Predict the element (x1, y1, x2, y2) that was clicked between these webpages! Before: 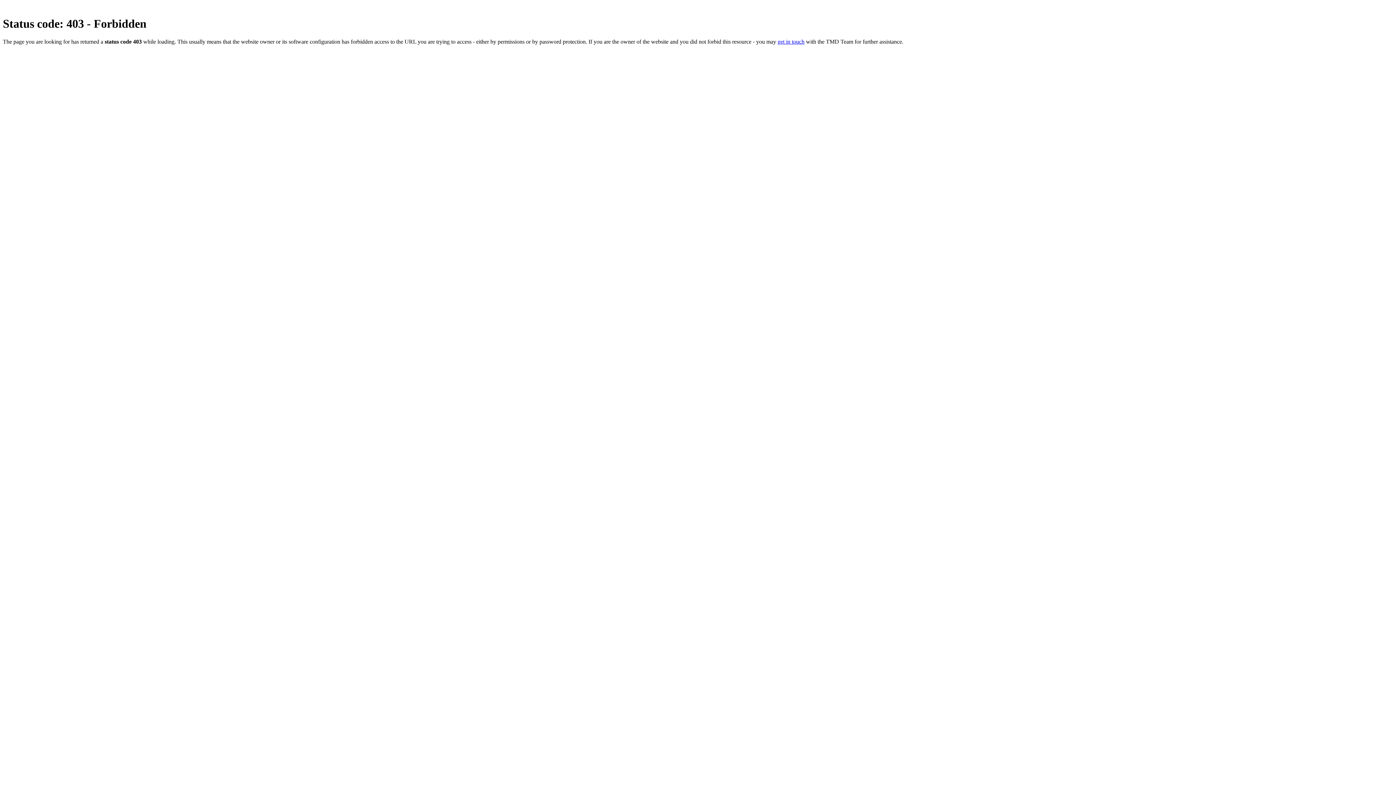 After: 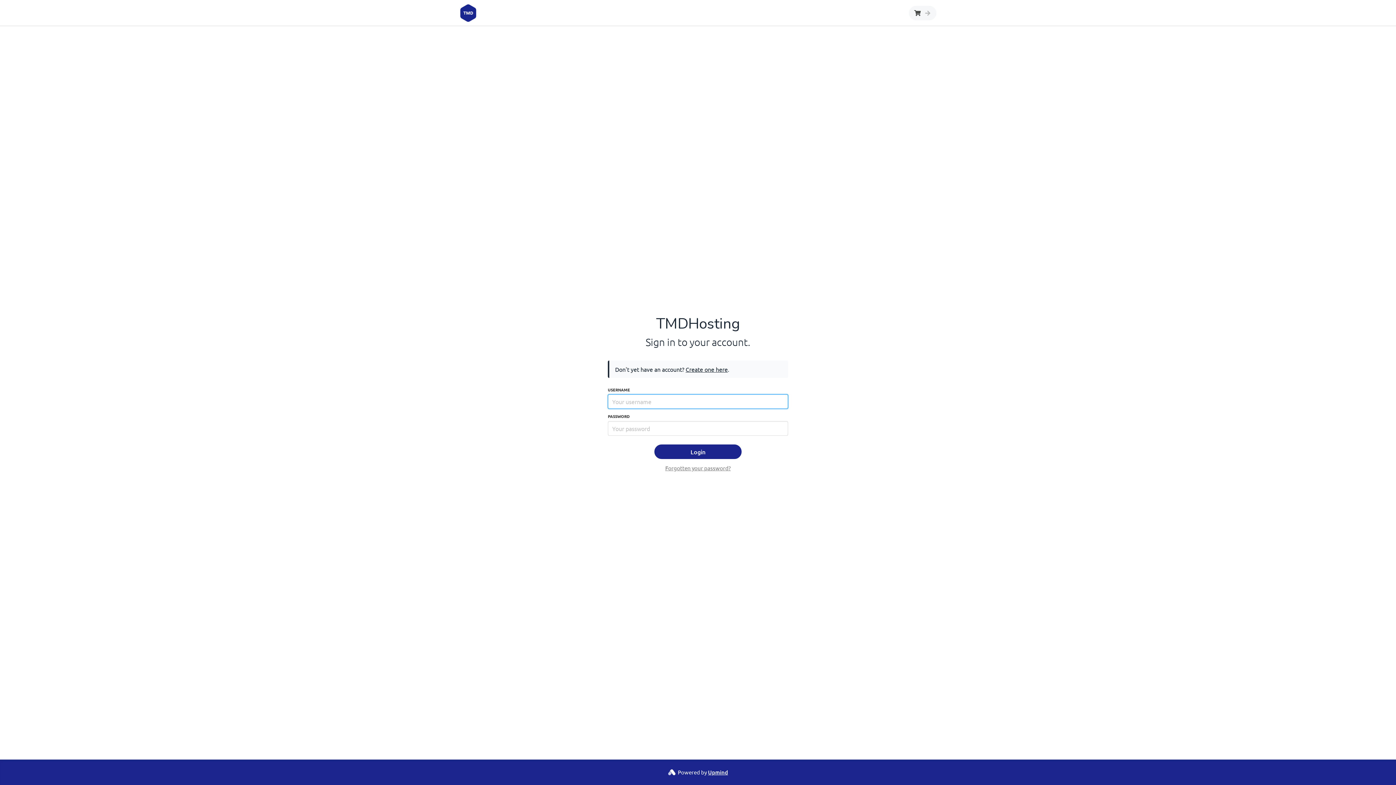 Action: bbox: (777, 38, 804, 44) label: get in touch